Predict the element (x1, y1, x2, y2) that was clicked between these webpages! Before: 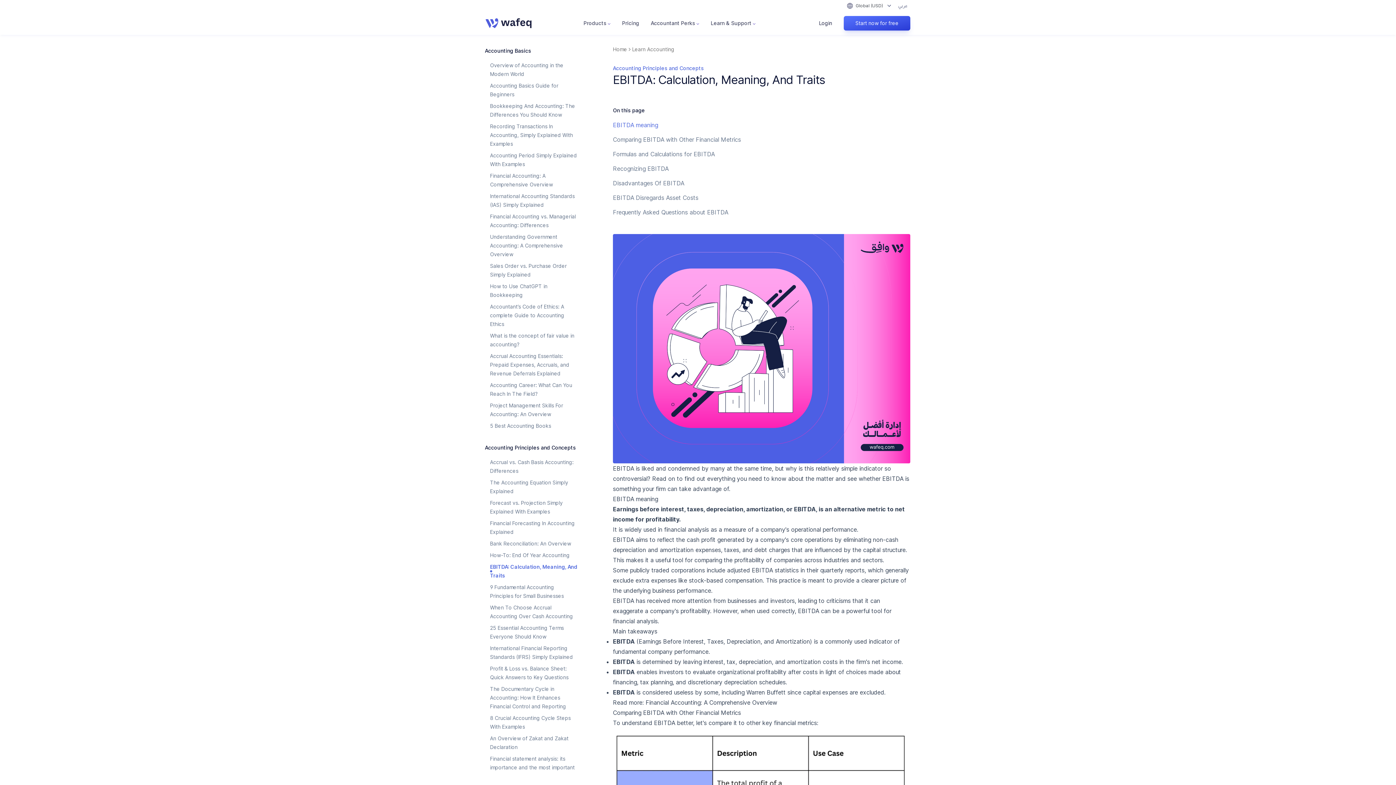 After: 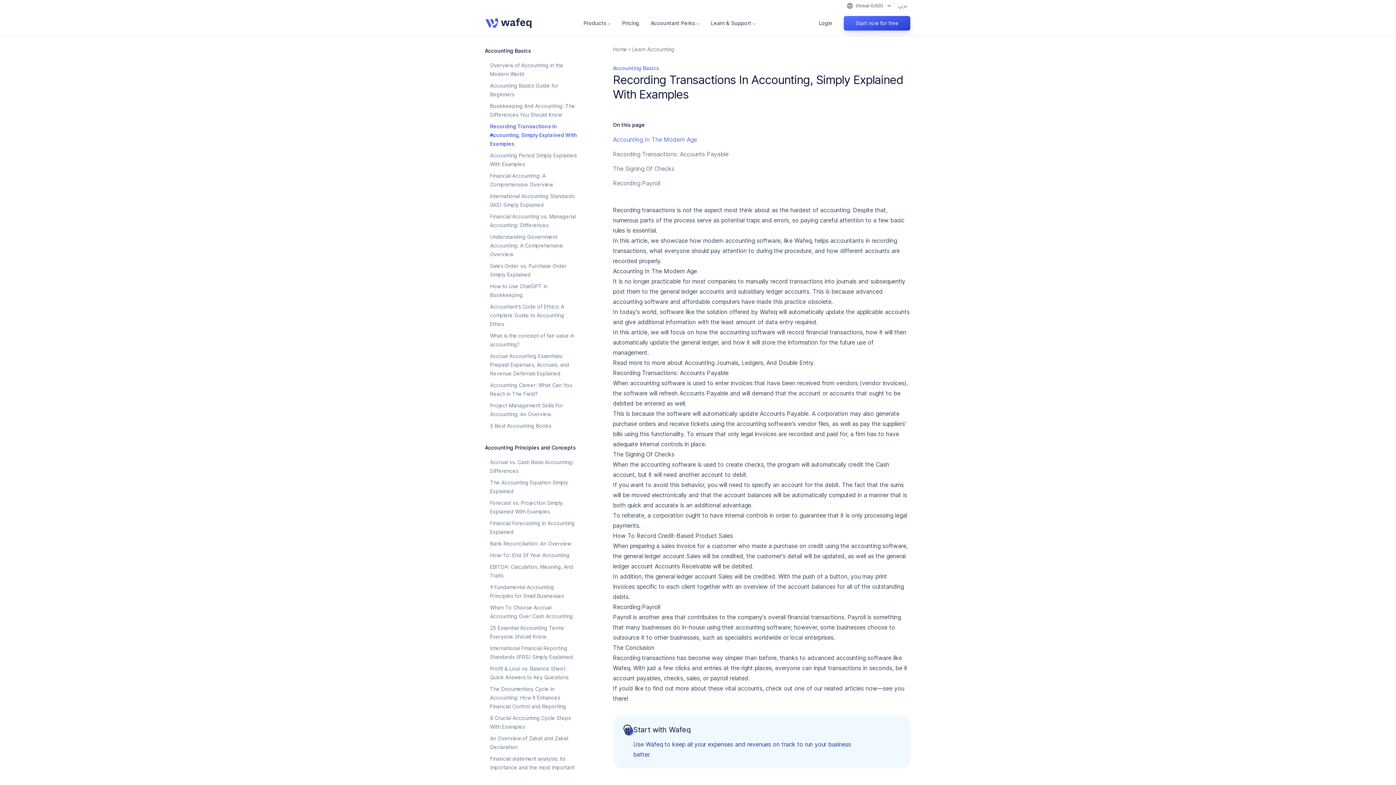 Action: bbox: (485, 122, 578, 148) label: Recording Transactions In Accounting, Simply Explained With Examples